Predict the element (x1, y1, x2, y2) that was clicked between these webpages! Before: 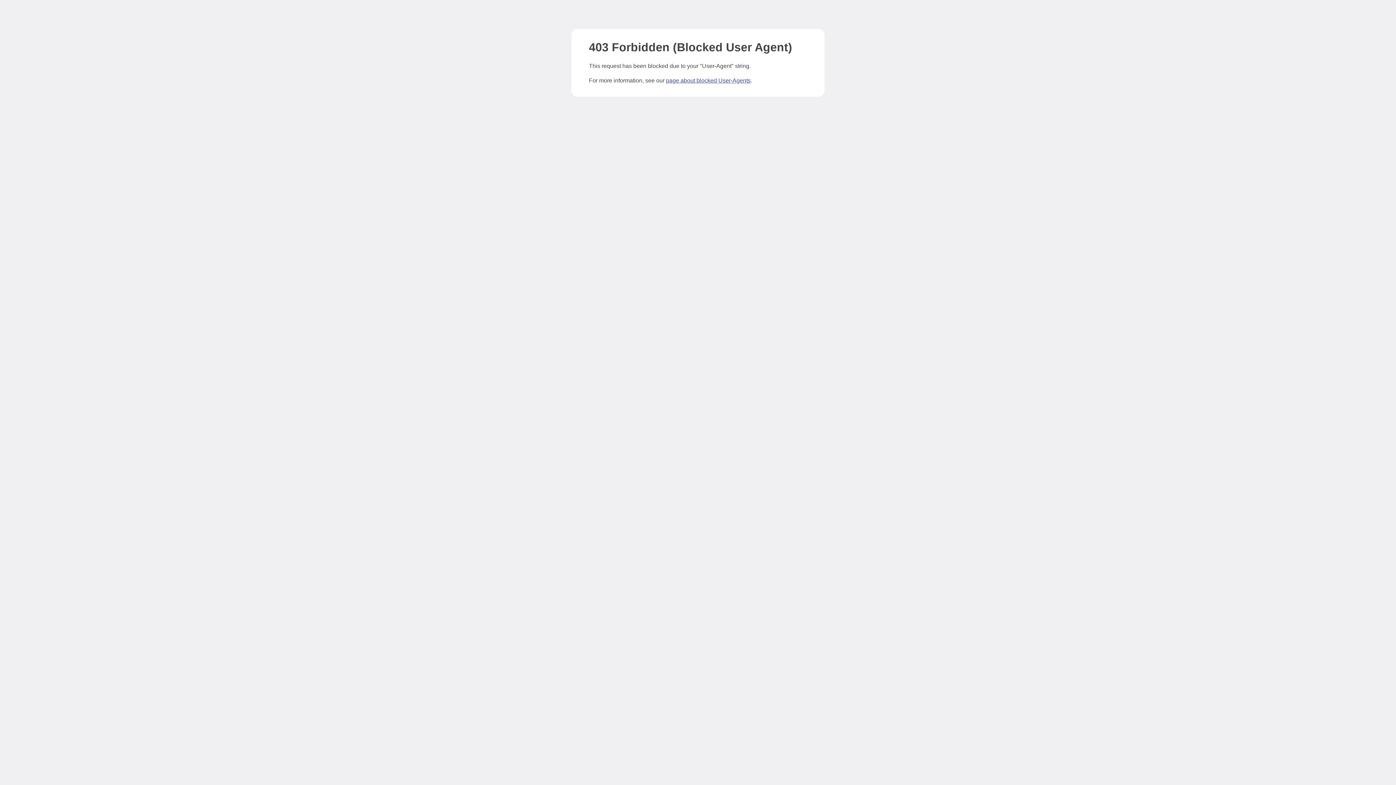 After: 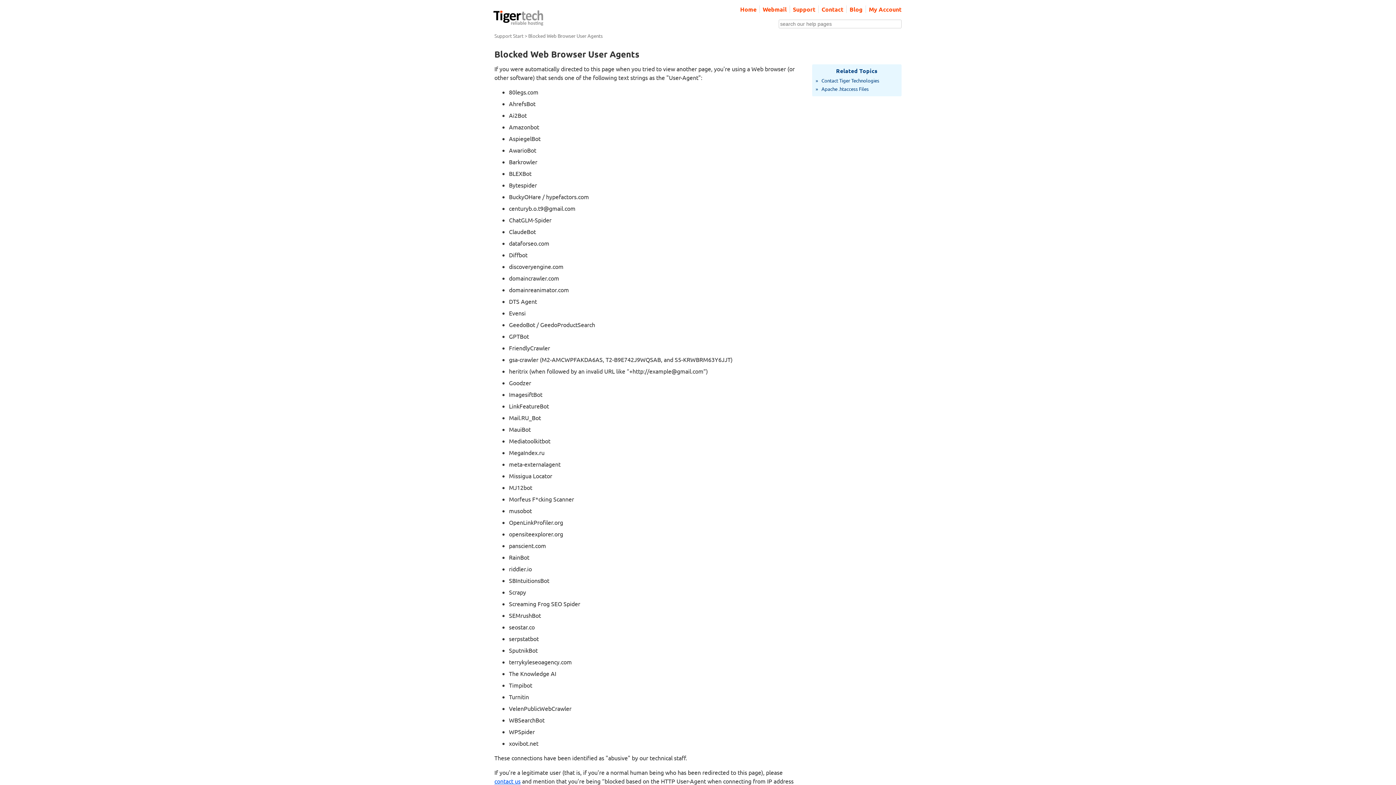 Action: label: page about blocked User-Agents bbox: (666, 77, 750, 83)